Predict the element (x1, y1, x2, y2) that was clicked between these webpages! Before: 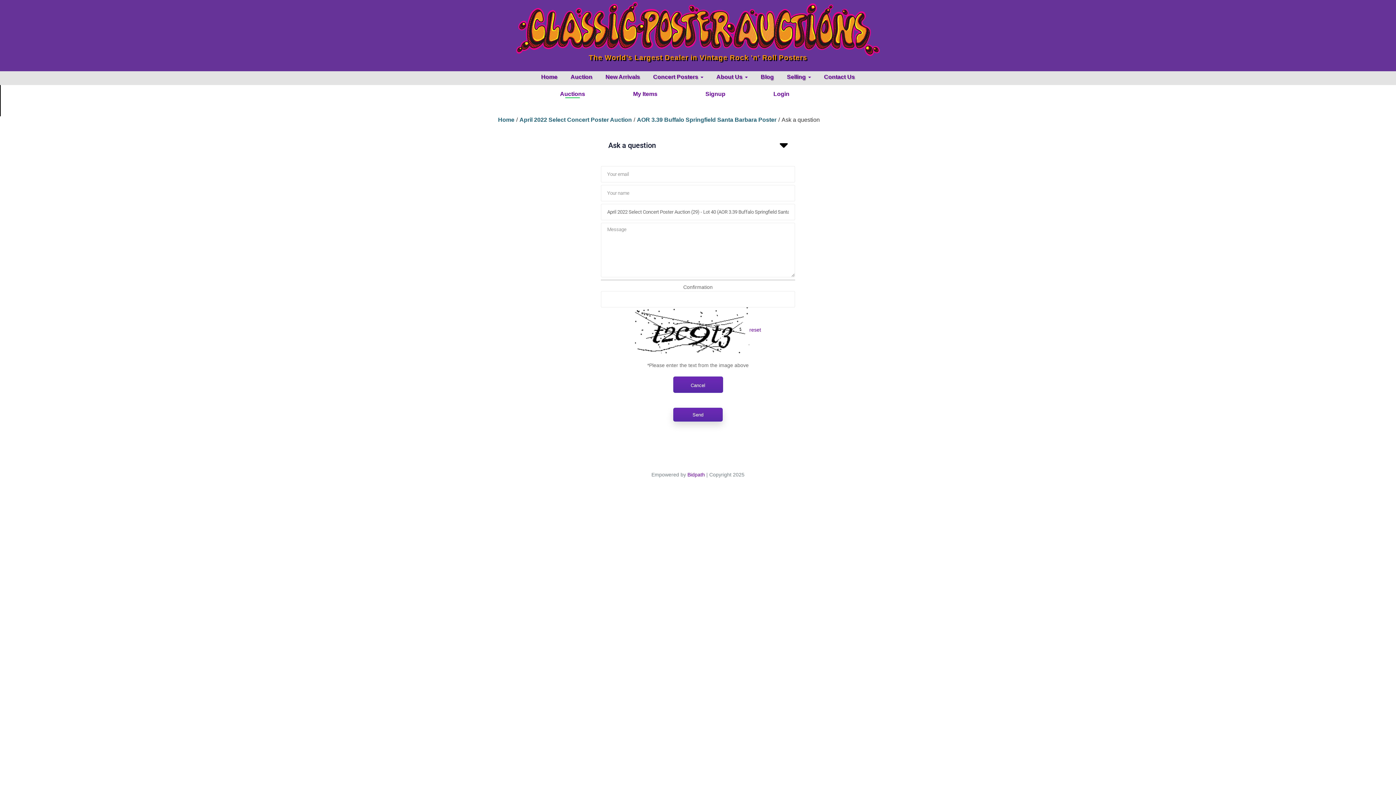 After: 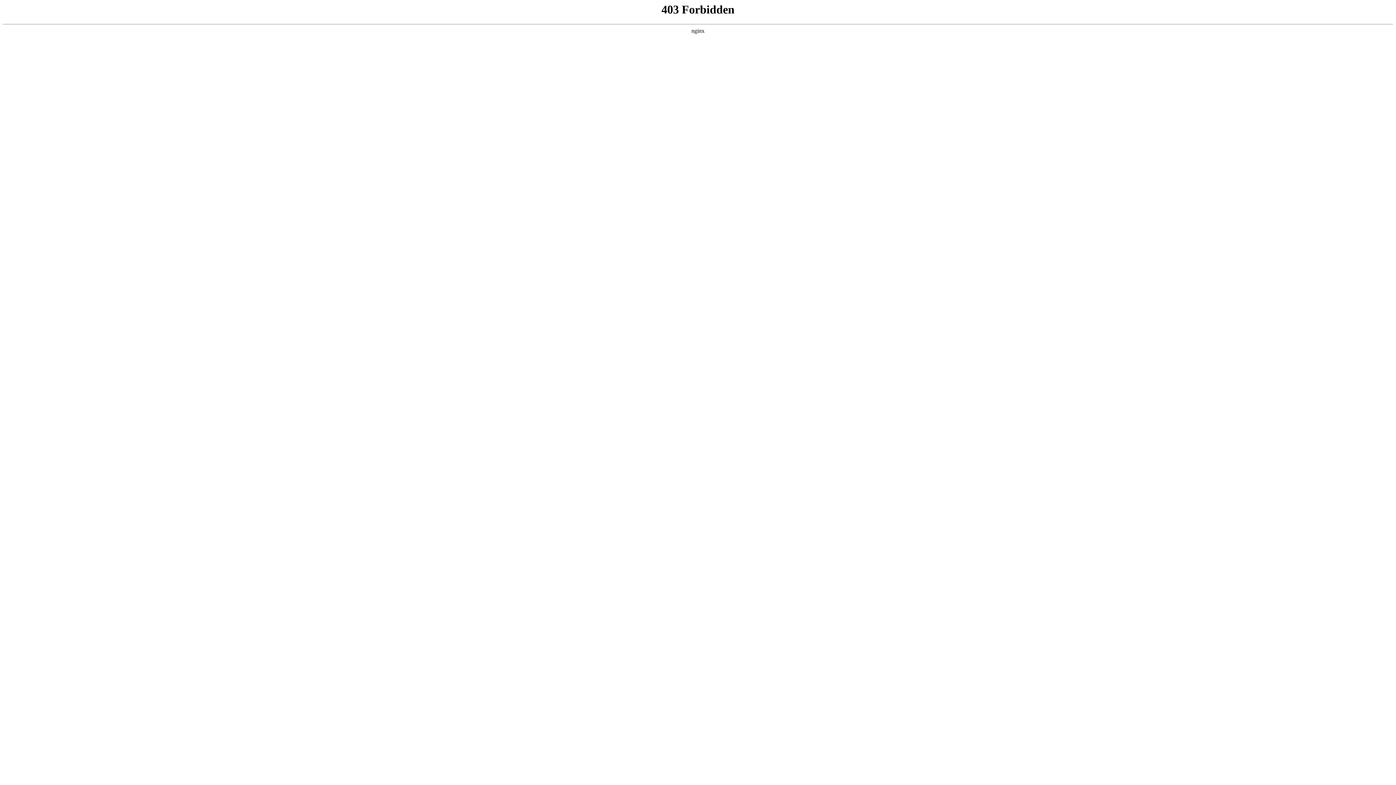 Action: bbox: (601, 71, 644, 84) label: New Arrivals